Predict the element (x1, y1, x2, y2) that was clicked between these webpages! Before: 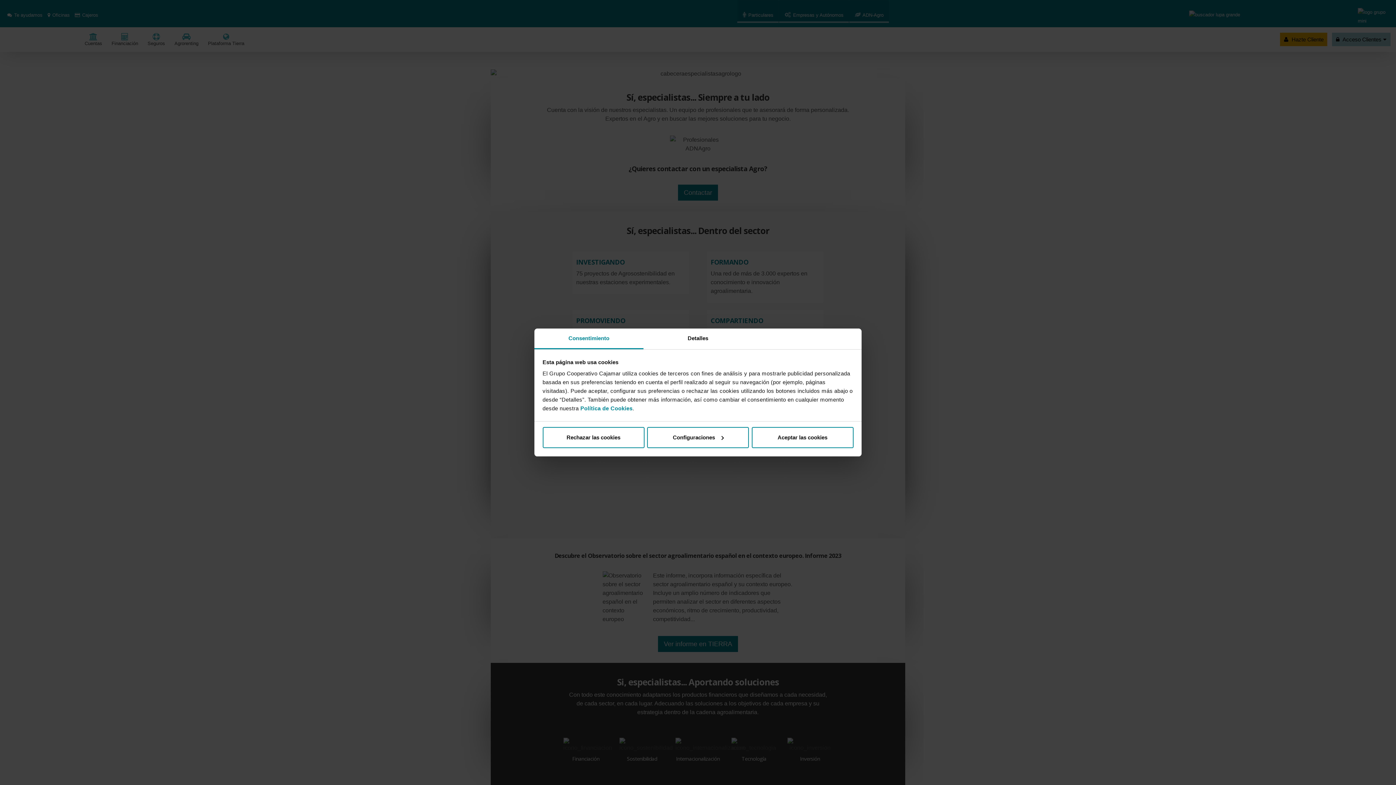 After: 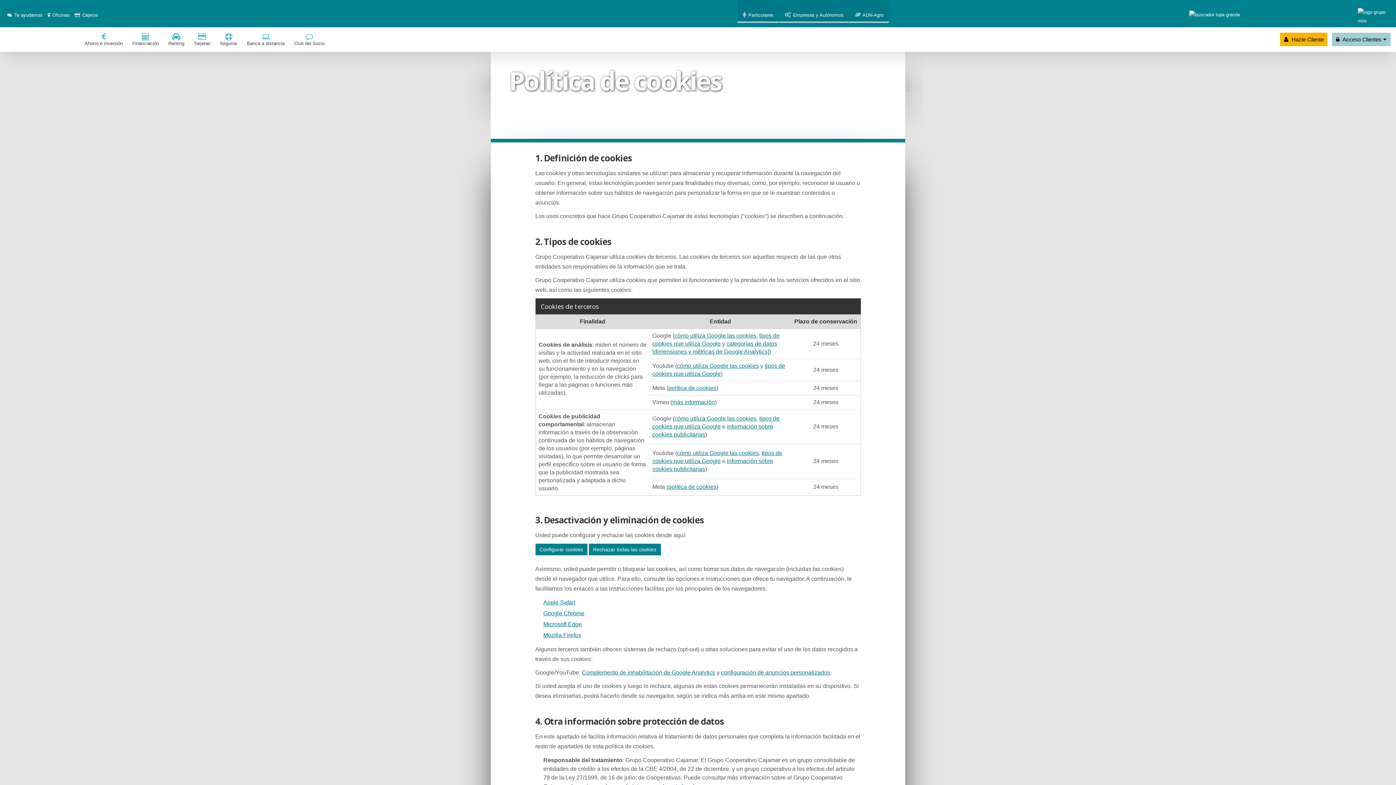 Action: bbox: (580, 405, 632, 411) label: Política de Cookies